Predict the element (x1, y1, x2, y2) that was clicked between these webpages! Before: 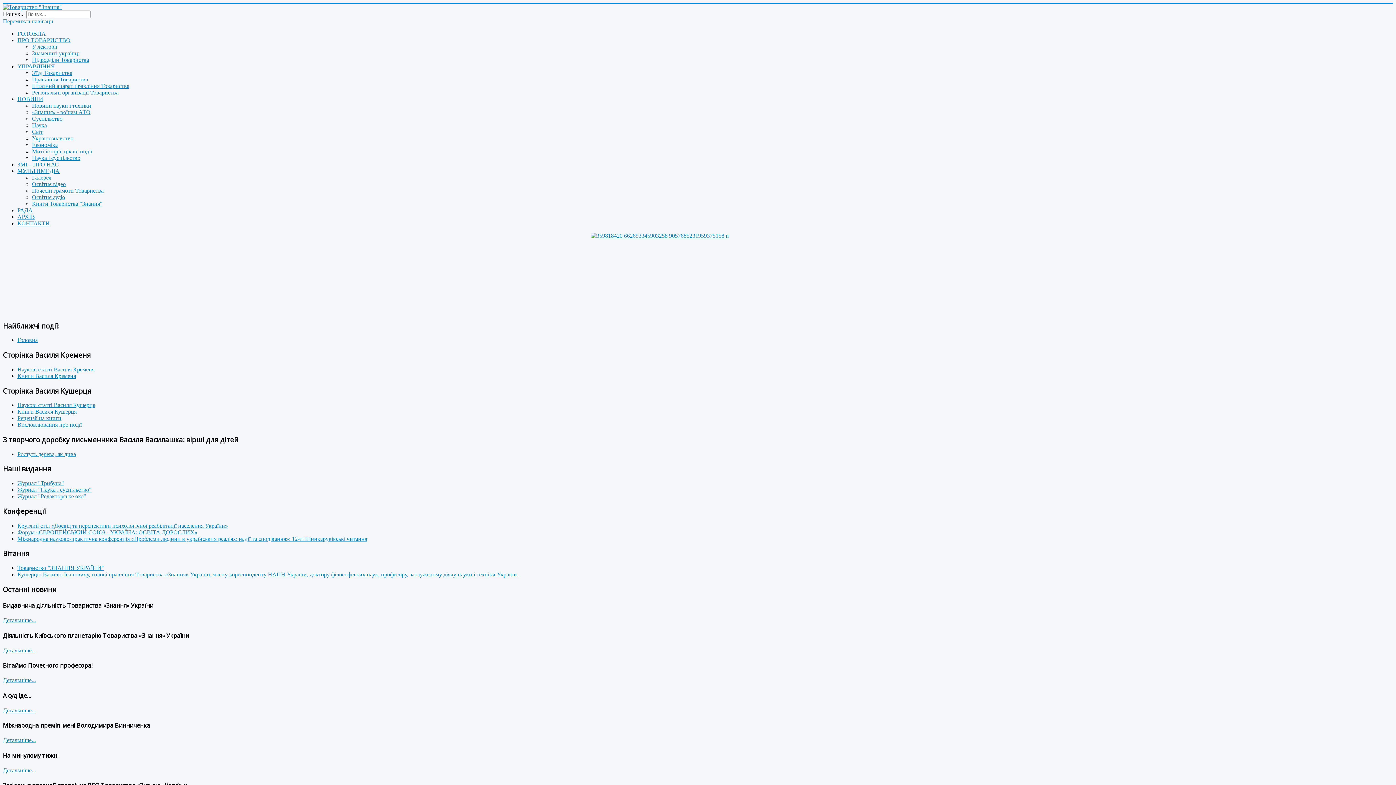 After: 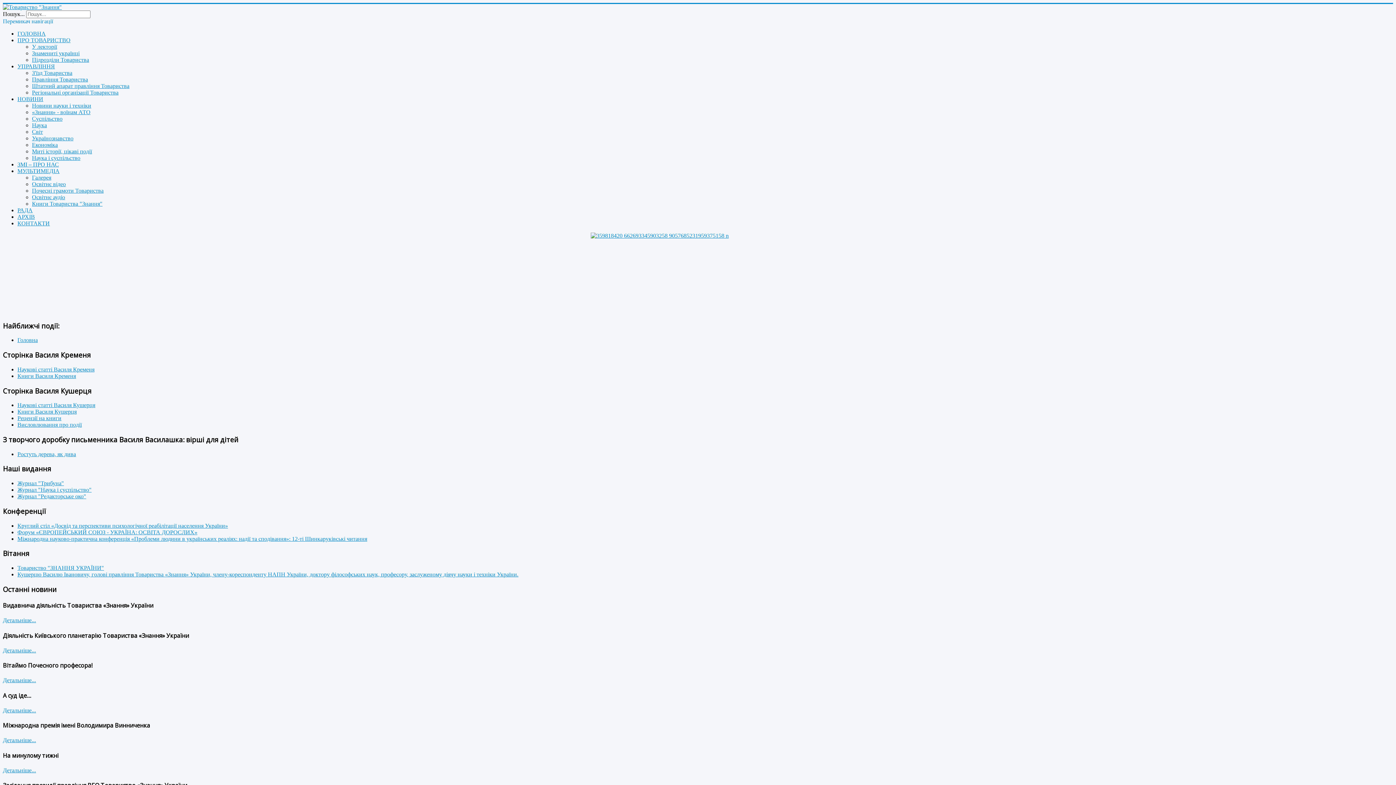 Action: label: Головна bbox: (17, 337, 37, 343)